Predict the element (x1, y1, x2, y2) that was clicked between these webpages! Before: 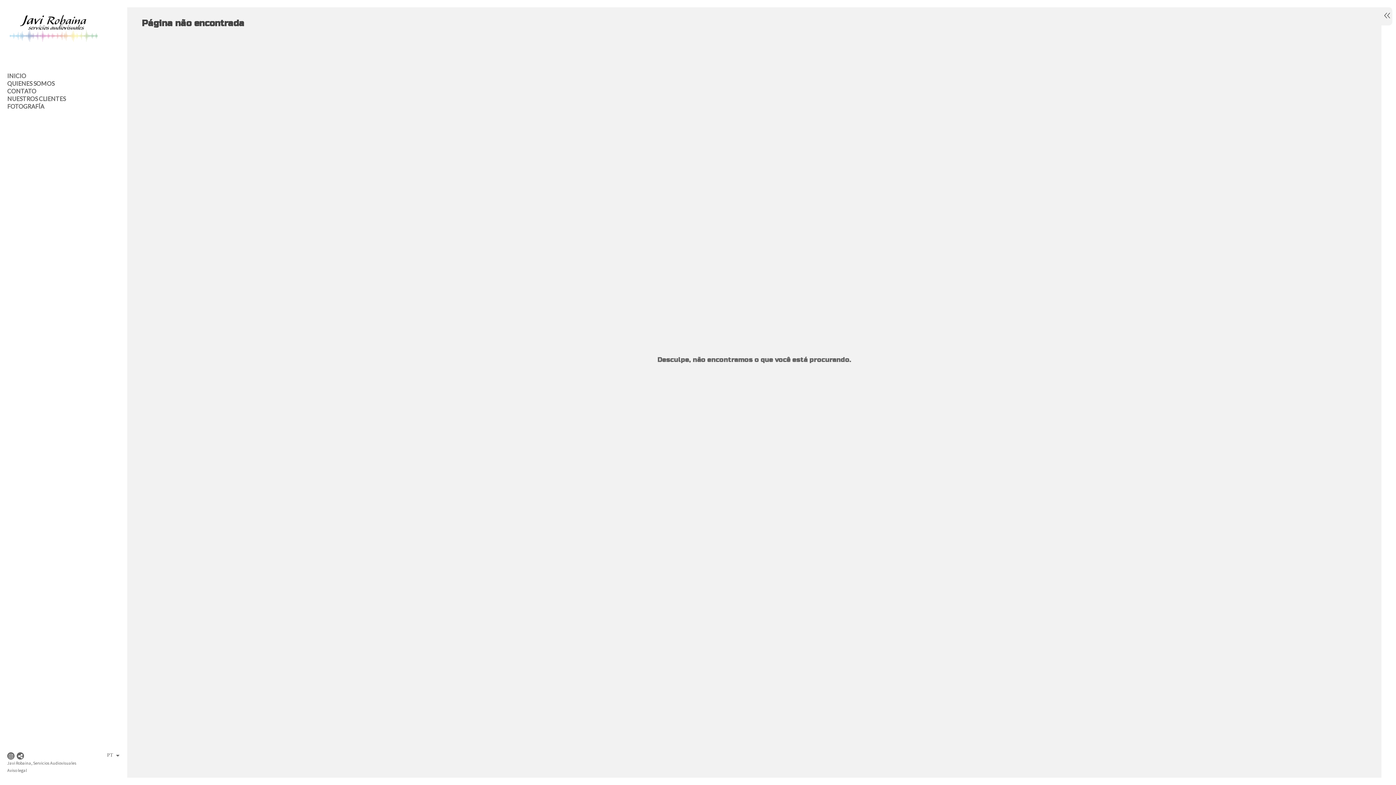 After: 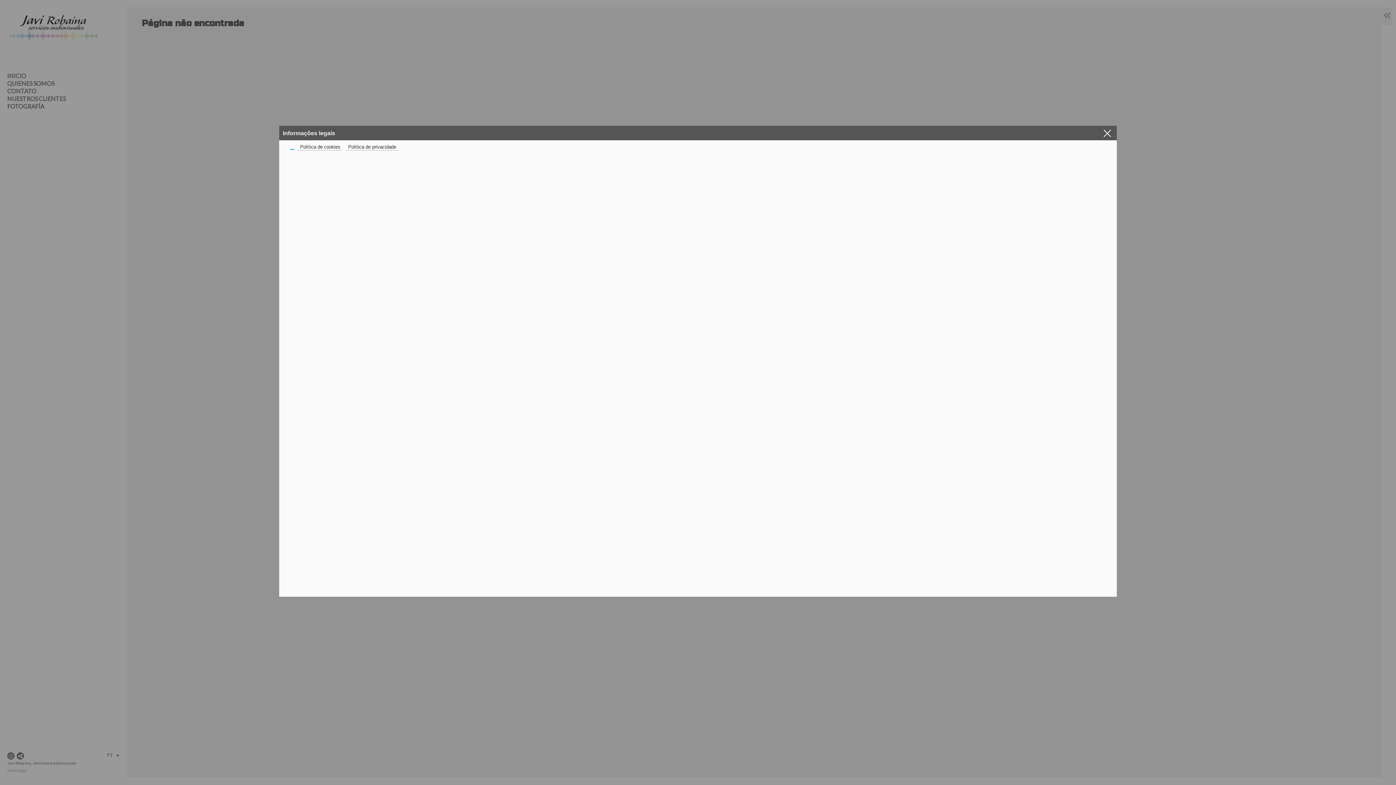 Action: bbox: (7, 767, 26, 774) label: Aviso legal